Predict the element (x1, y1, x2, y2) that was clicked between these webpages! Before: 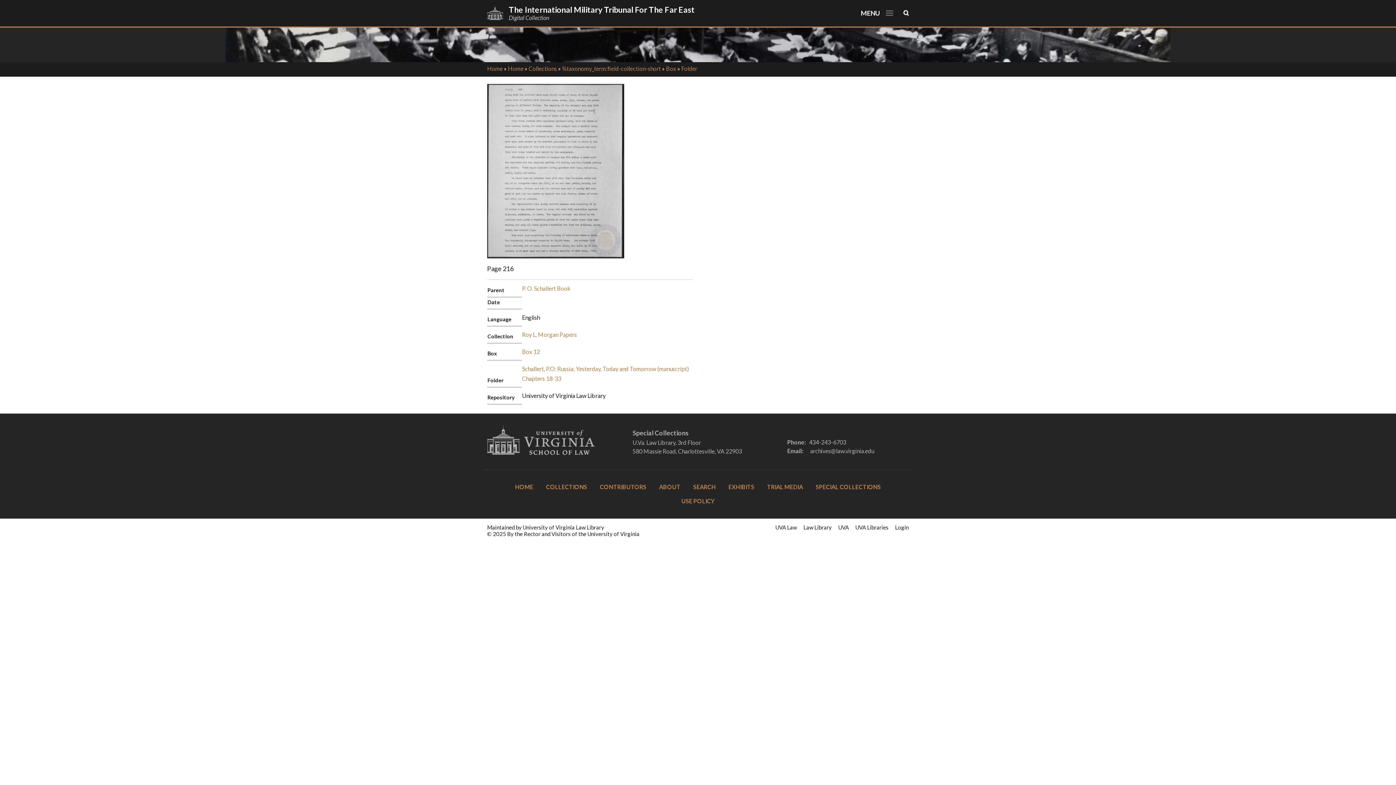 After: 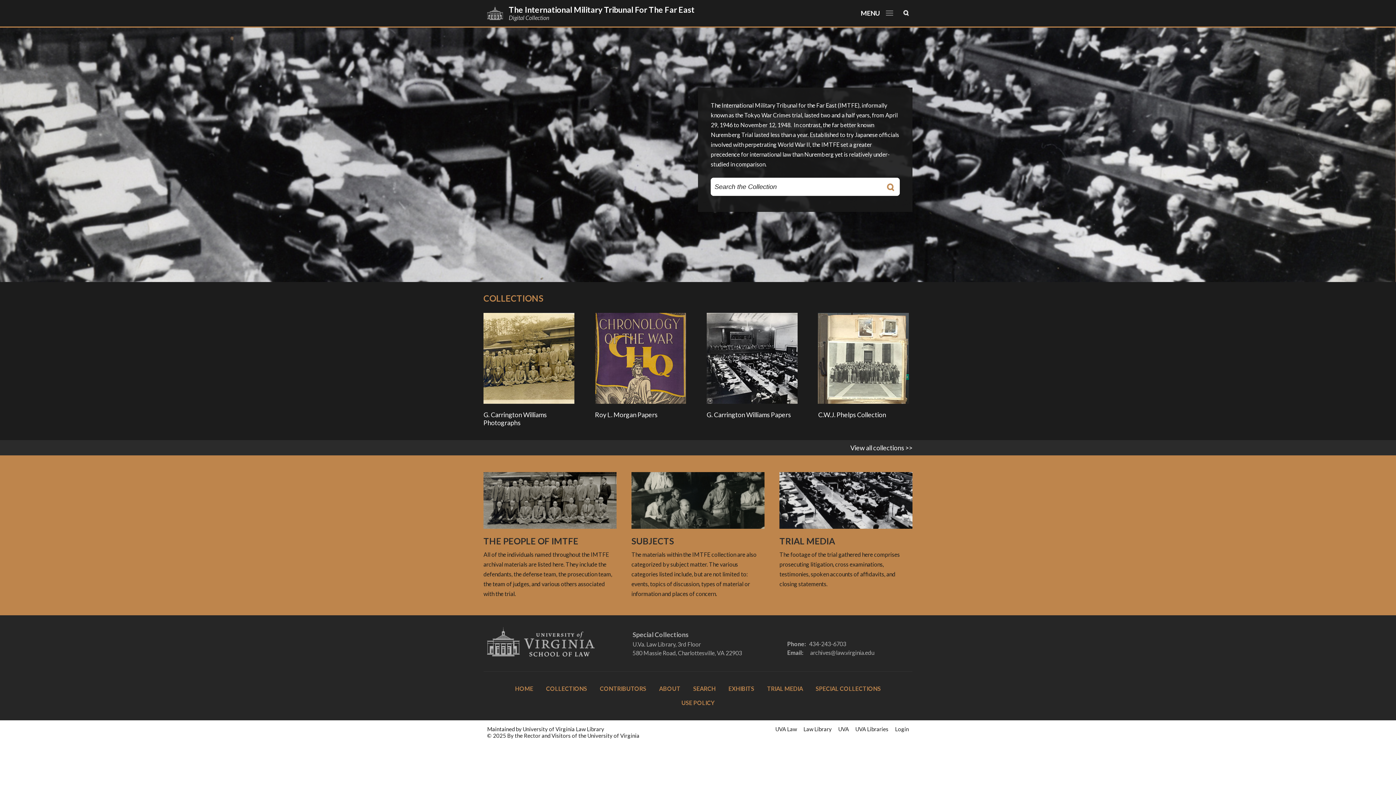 Action: bbox: (515, 483, 533, 490) label: HOME